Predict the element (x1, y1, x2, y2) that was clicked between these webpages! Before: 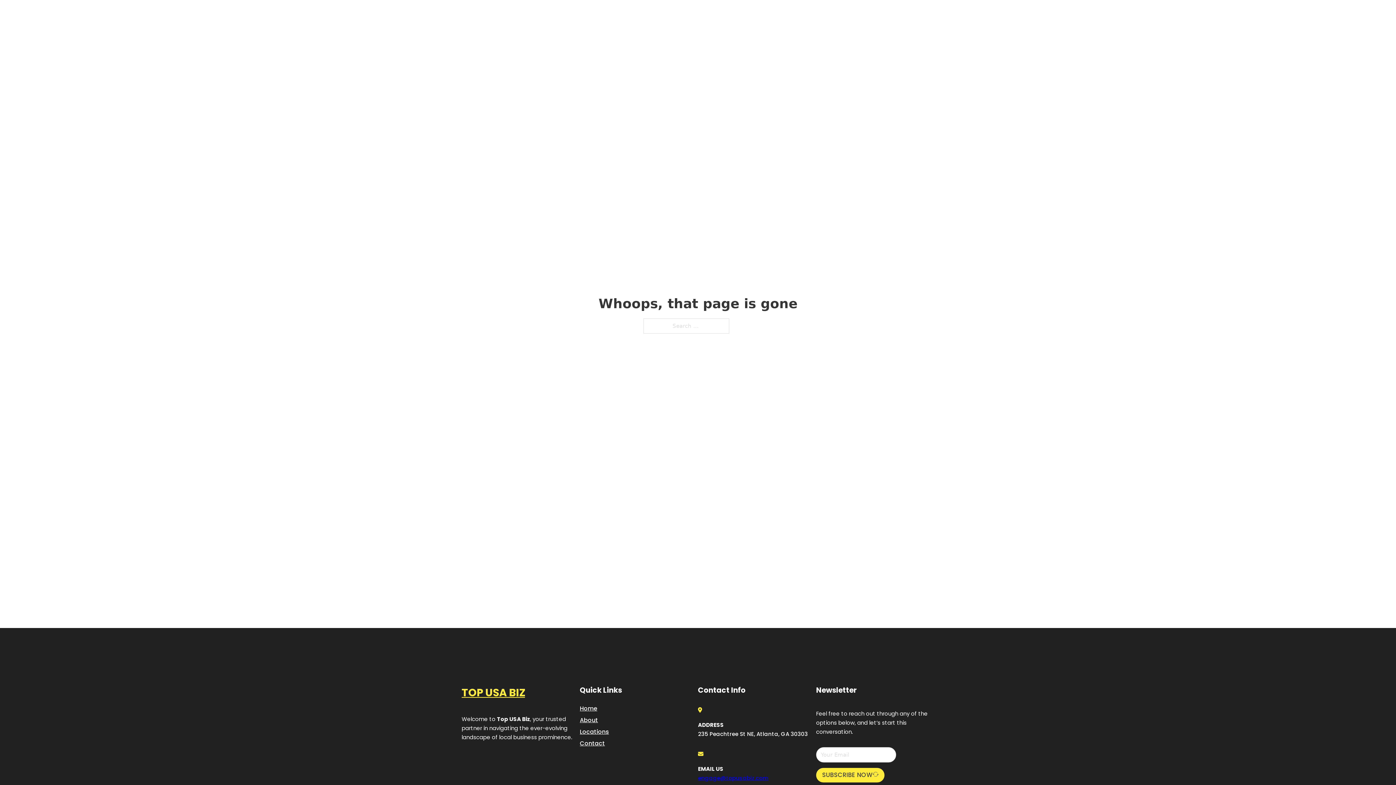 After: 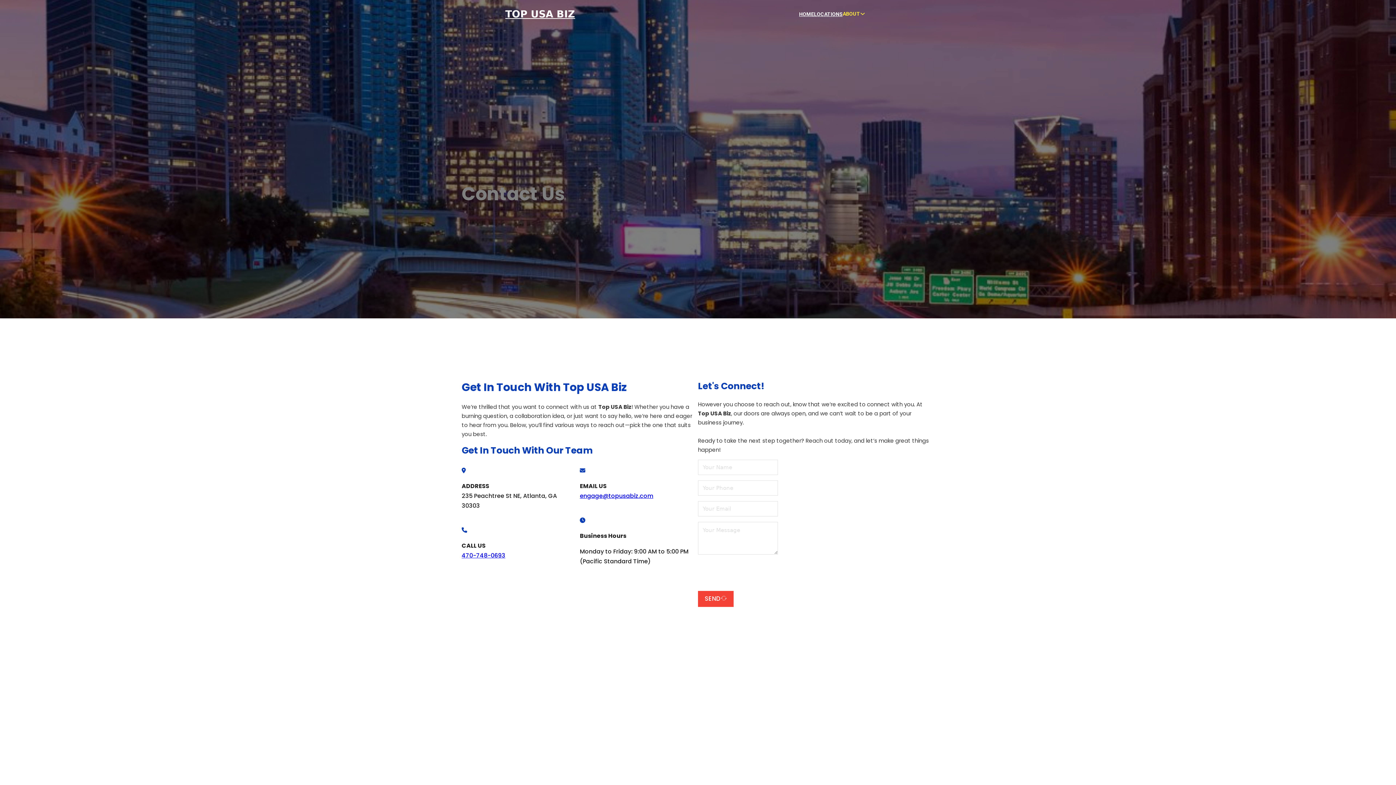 Action: label: Contact bbox: (580, 738, 605, 748)